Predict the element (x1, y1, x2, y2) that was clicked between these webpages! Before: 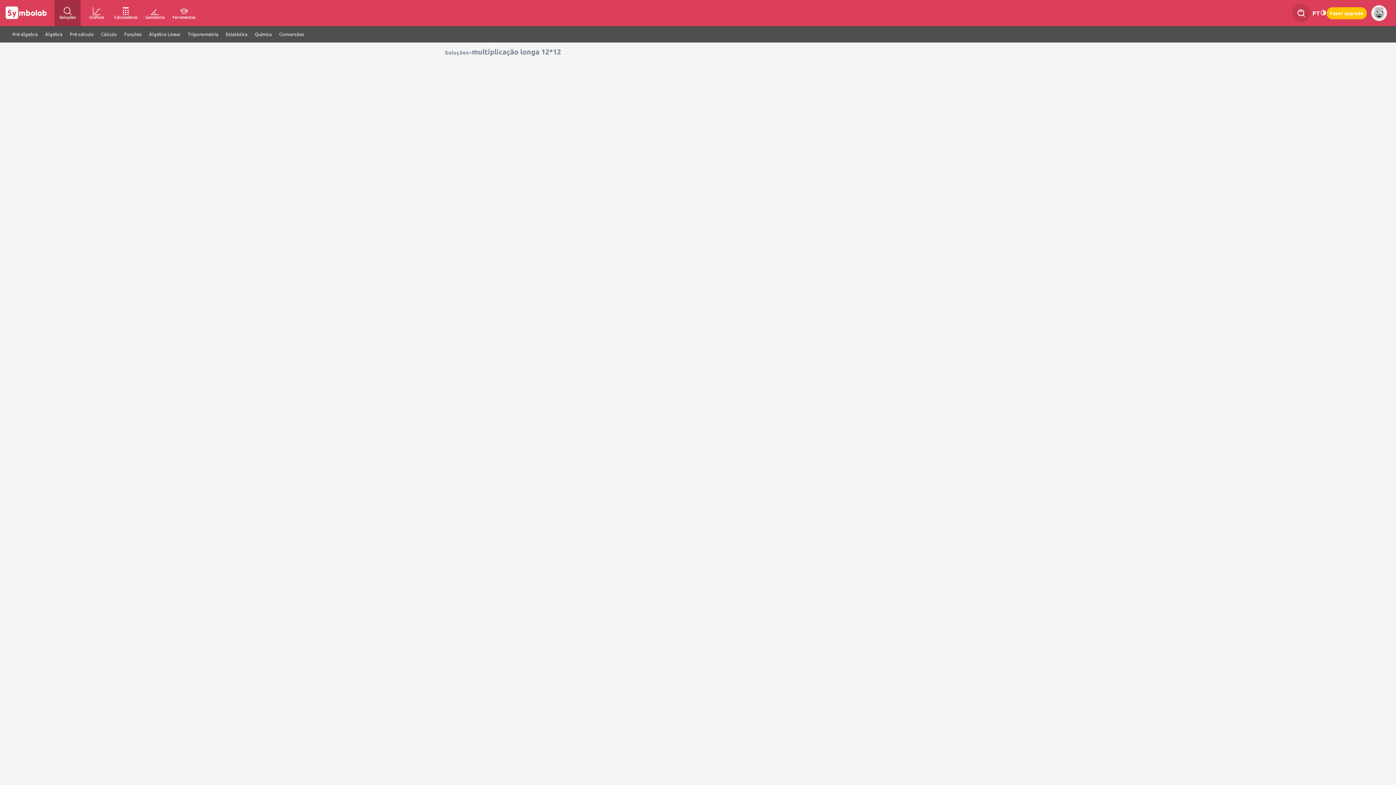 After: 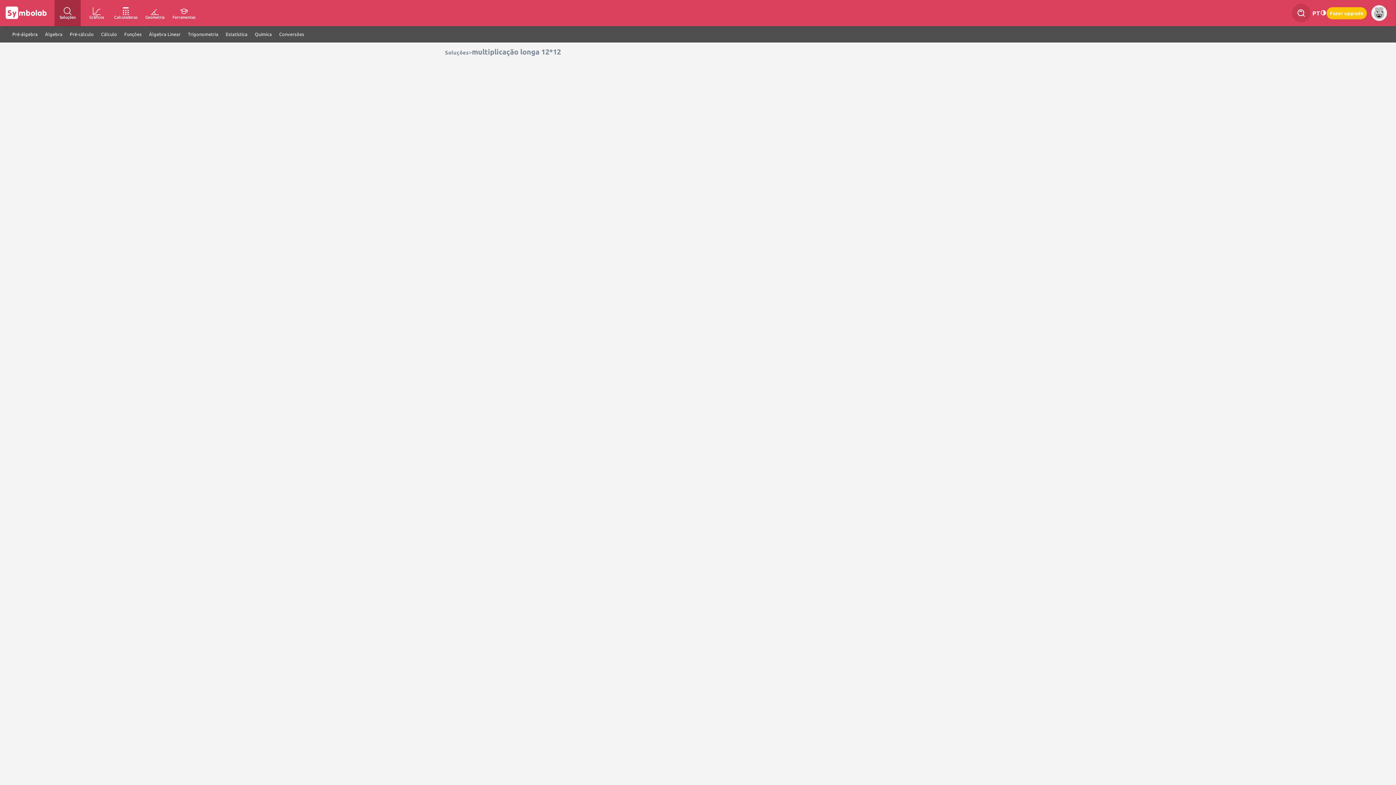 Action: label: Fazer upgrade bbox: (1326, 7, 1367, 19)